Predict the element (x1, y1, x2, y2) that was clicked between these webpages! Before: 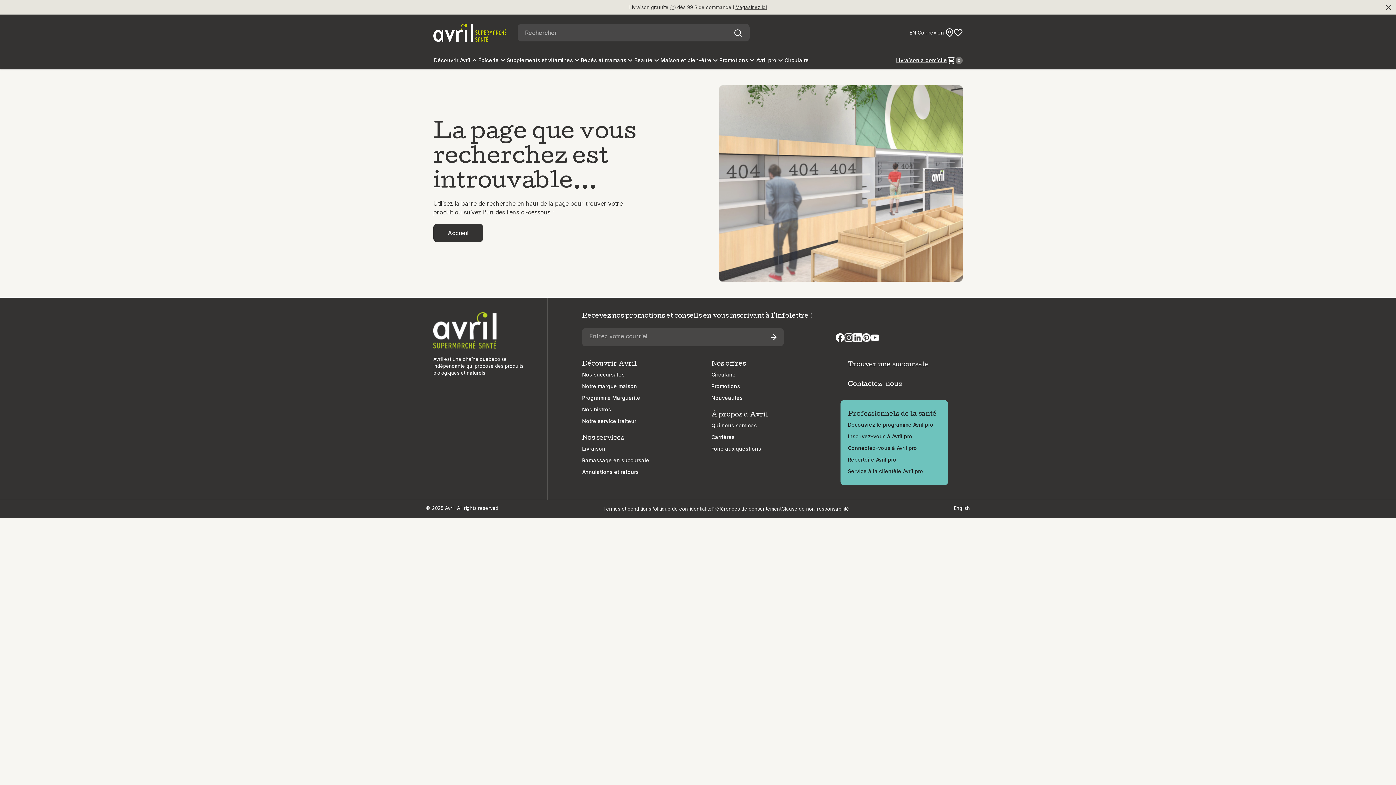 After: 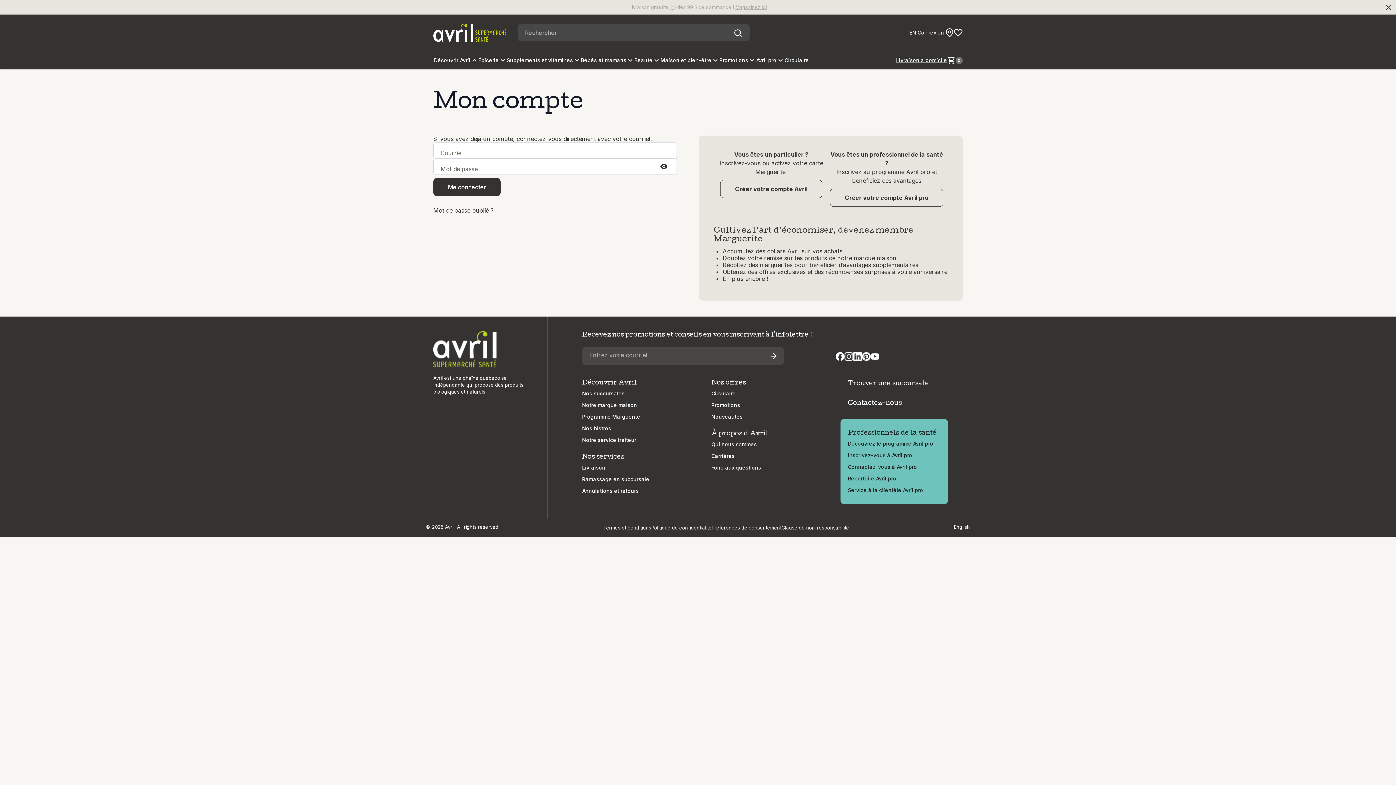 Action: bbox: (954, 28, 962, 37)